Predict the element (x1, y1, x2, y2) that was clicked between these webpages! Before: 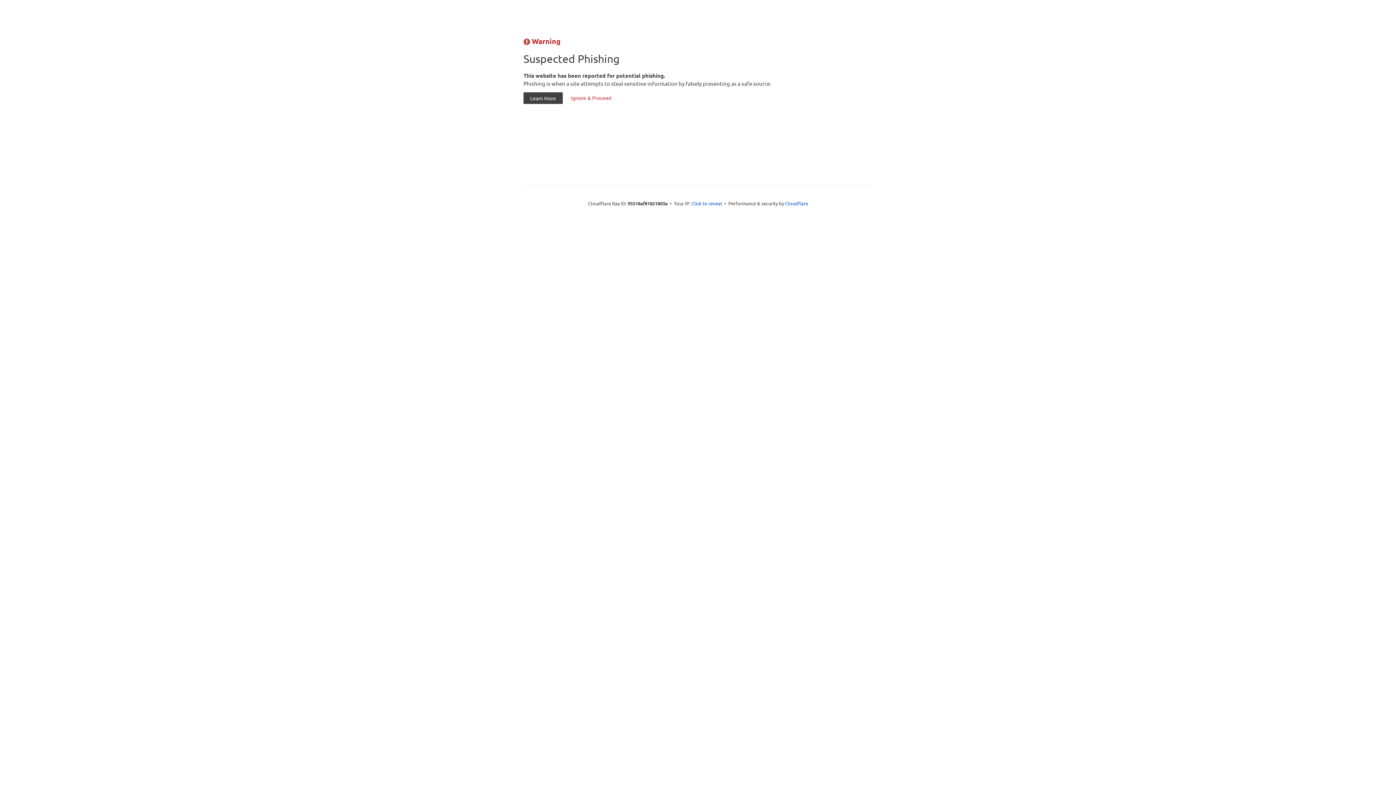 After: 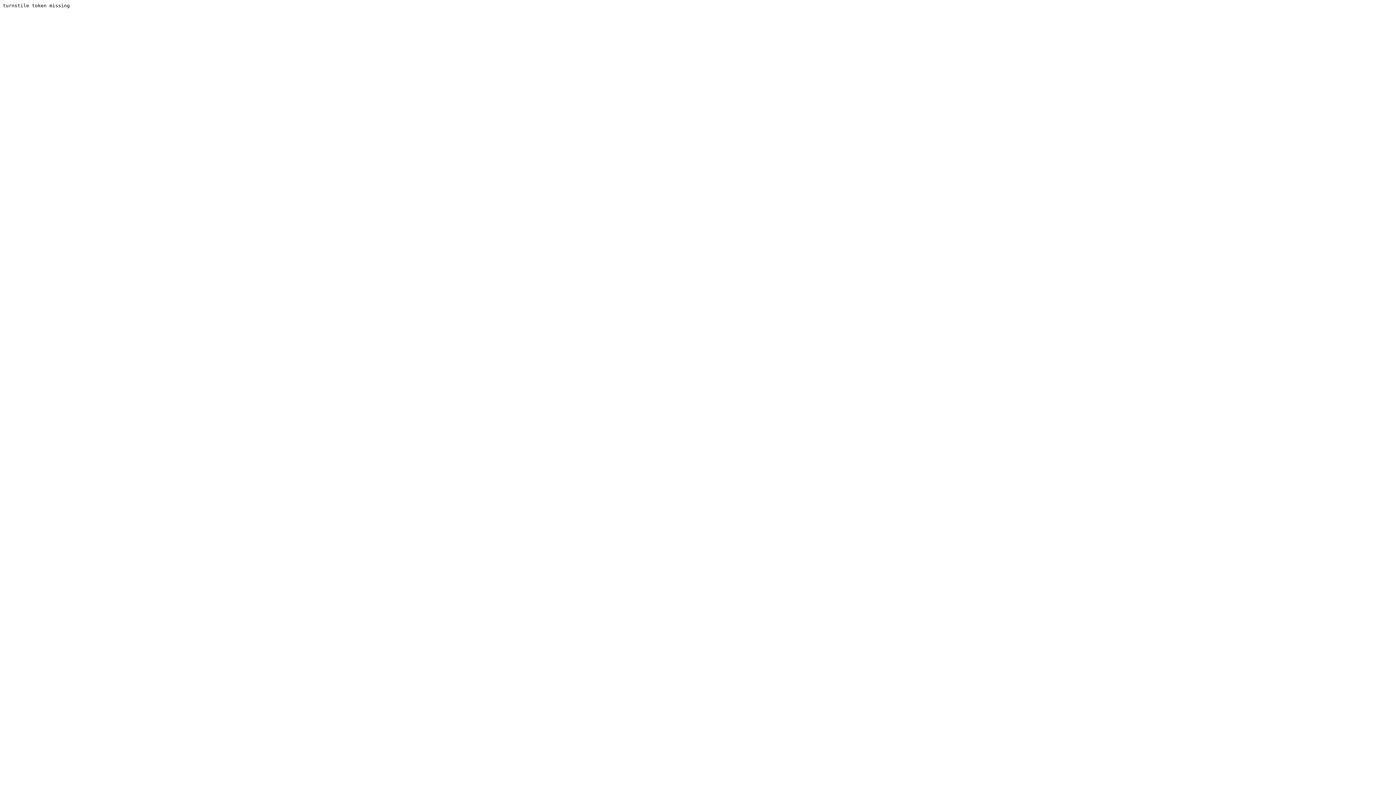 Action: label: Ignore & Proceed bbox: (564, 92, 618, 104)